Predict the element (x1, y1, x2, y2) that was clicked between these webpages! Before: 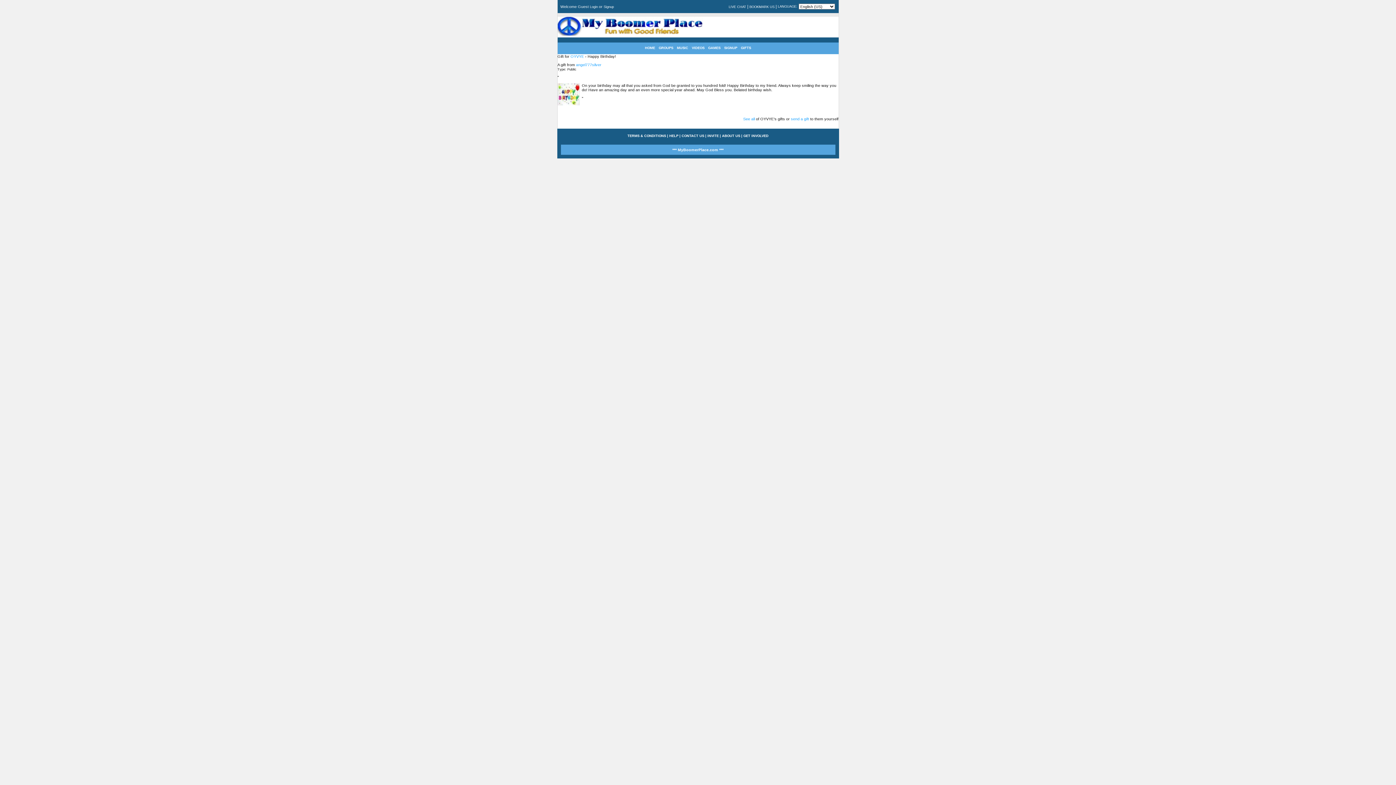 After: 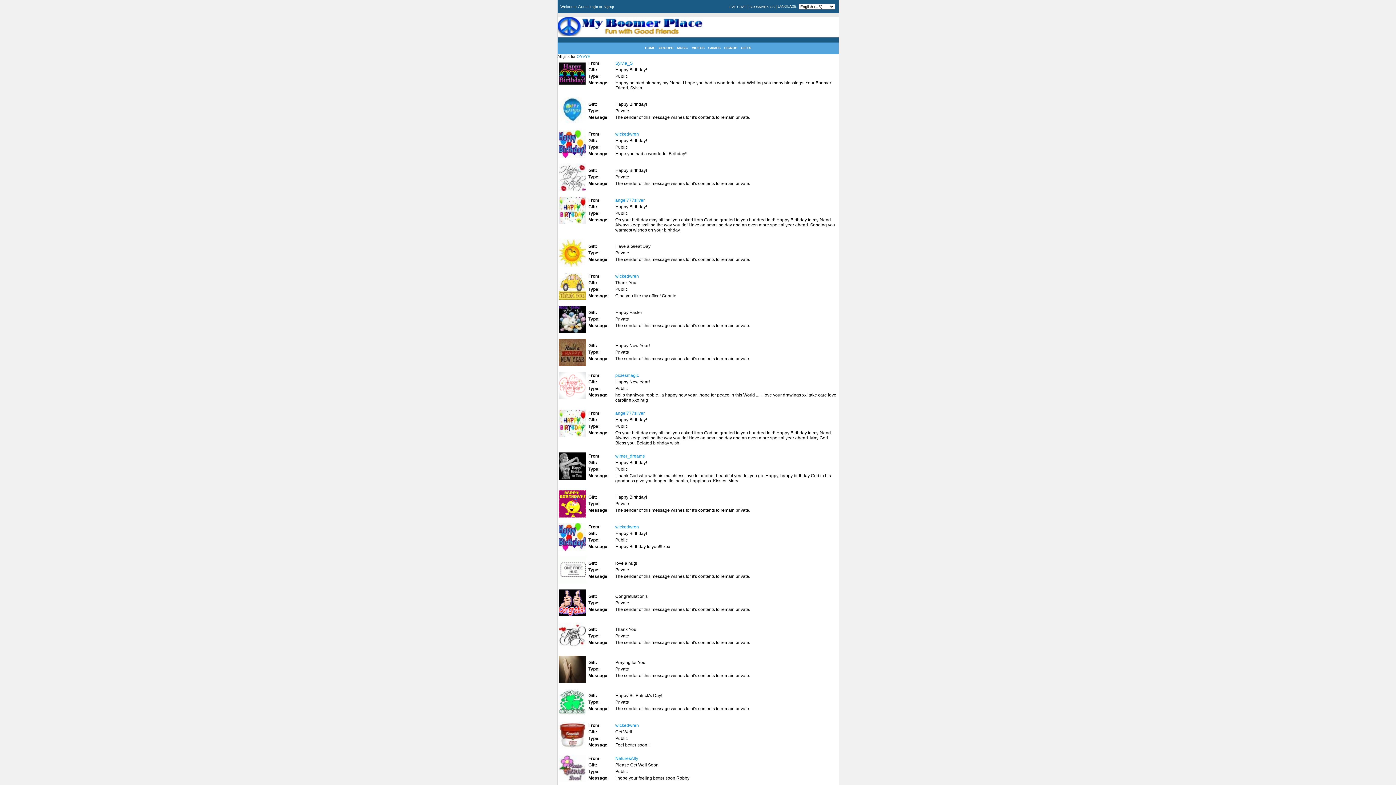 Action: bbox: (743, 116, 755, 121) label: See all